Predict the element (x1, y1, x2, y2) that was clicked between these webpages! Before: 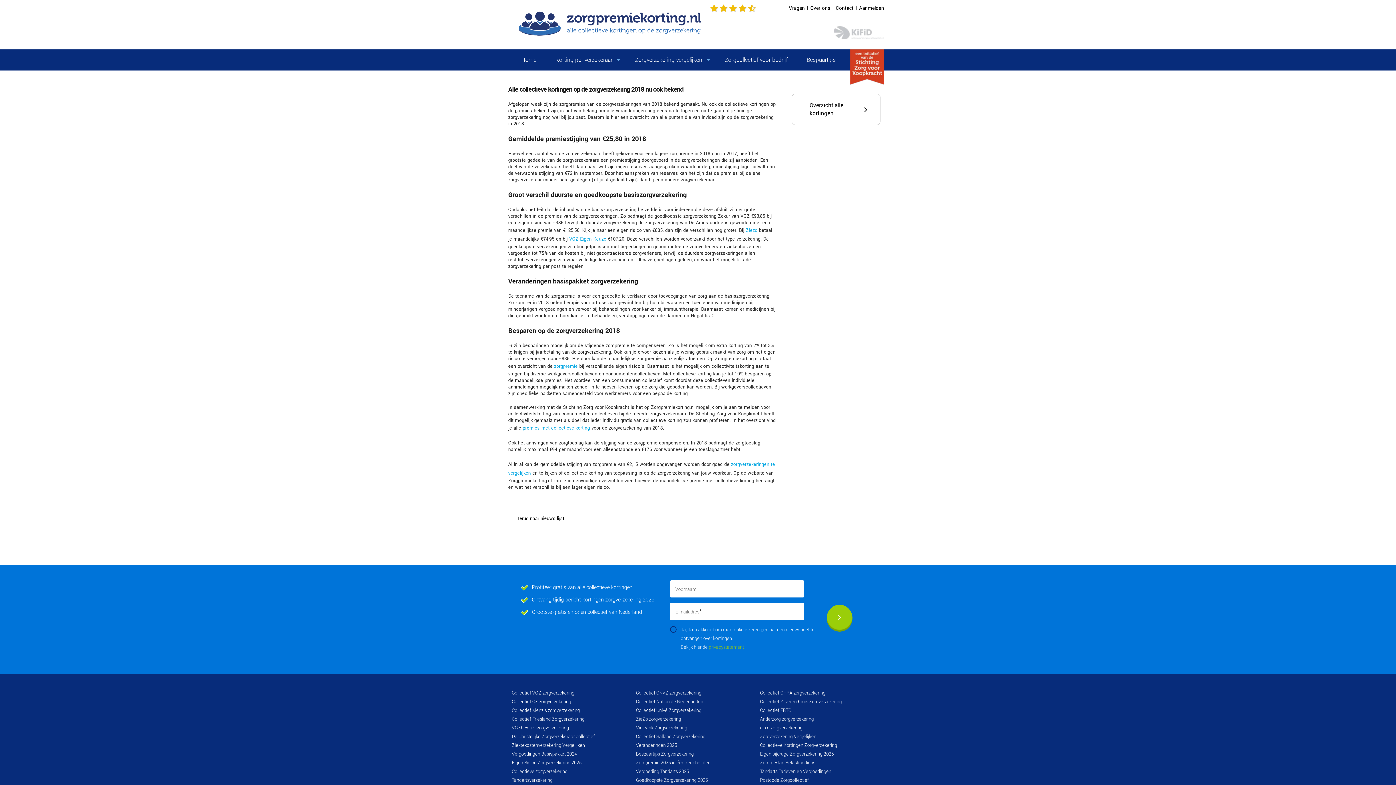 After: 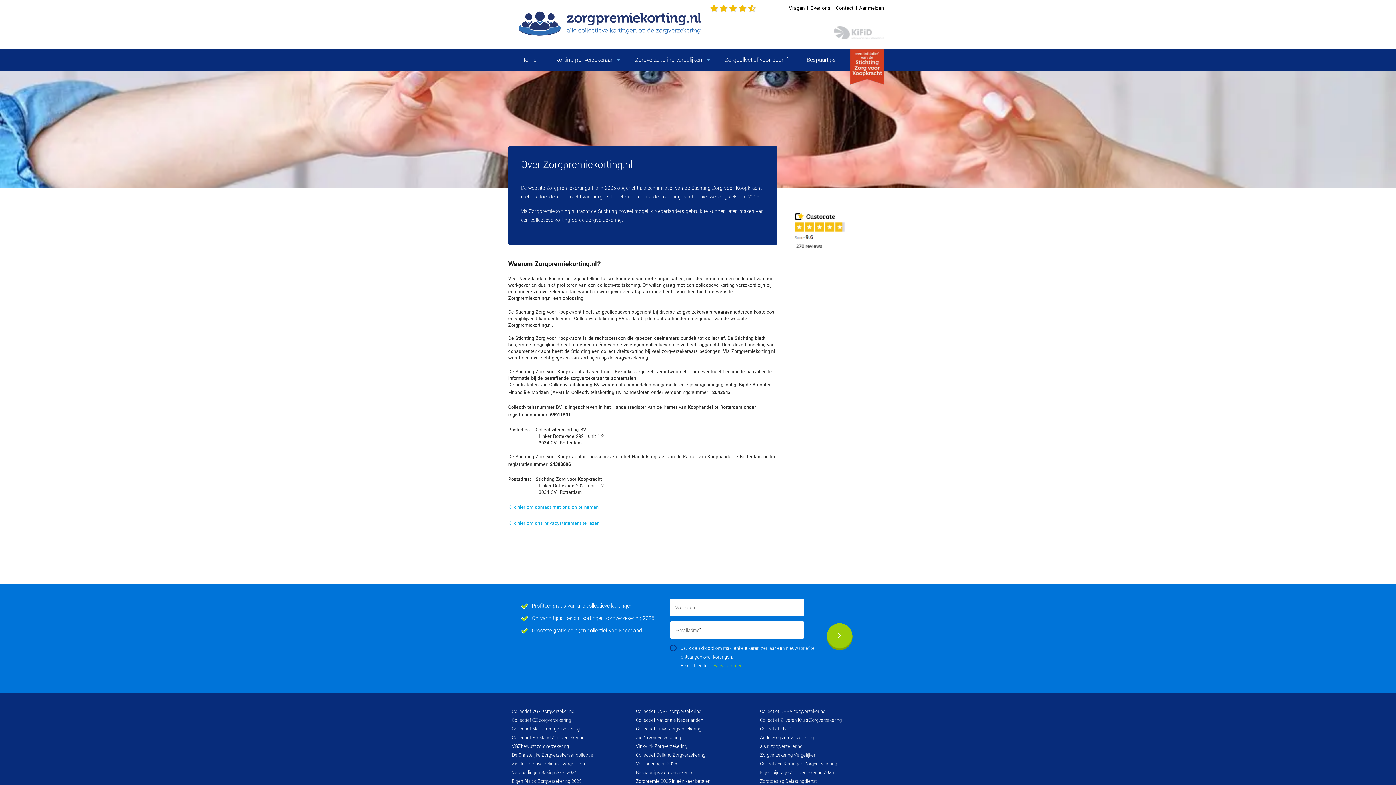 Action: label: Over ons bbox: (810, 4, 830, 11)